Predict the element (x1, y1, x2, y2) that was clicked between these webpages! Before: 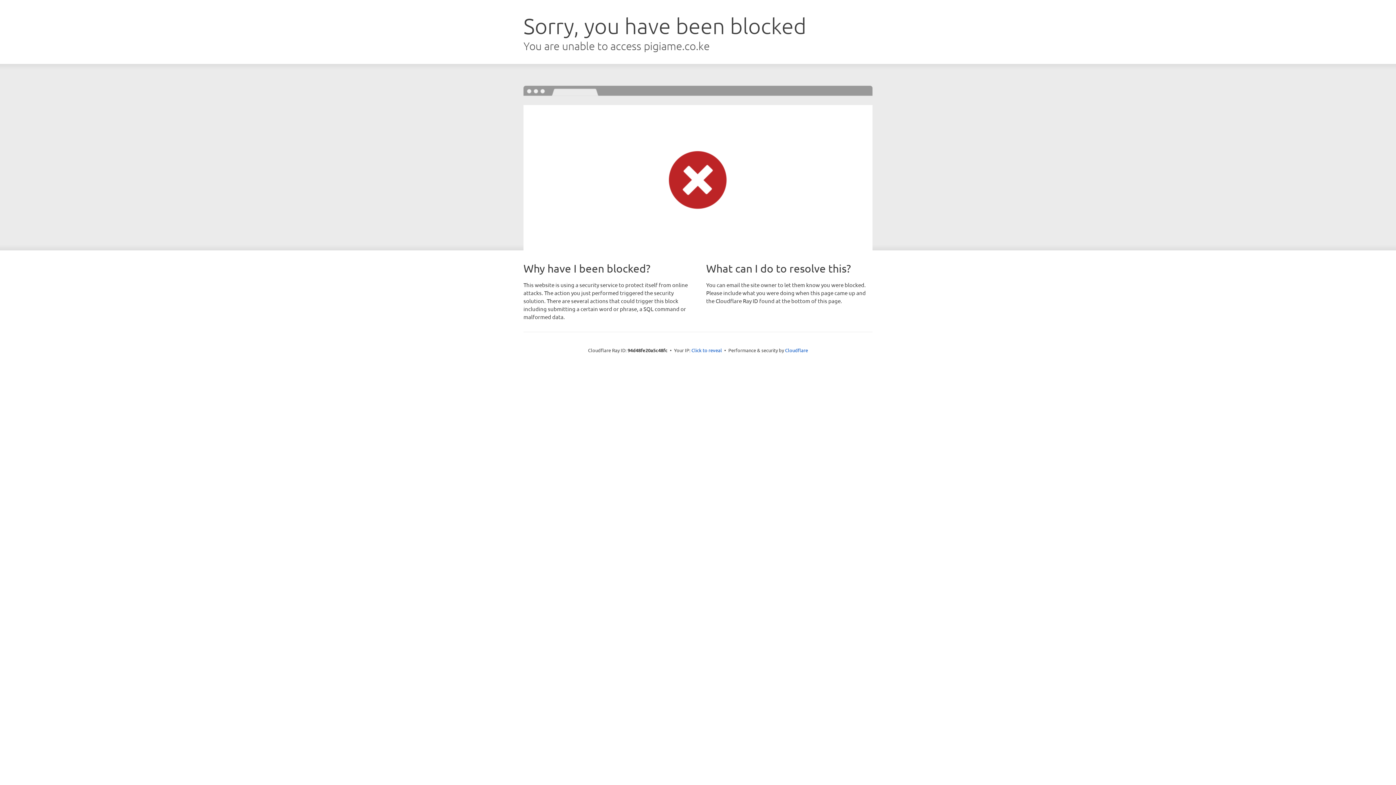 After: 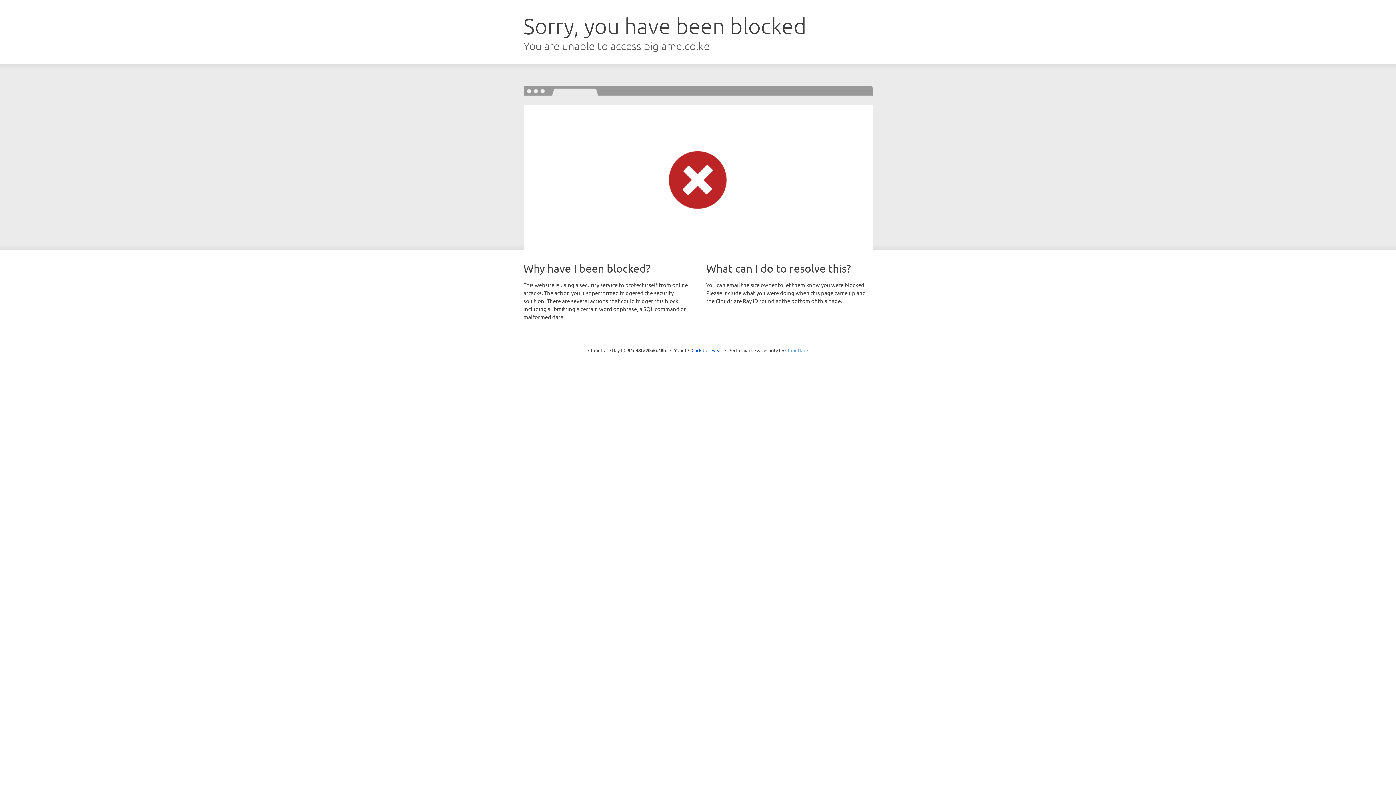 Action: bbox: (785, 347, 808, 353) label: Cloudflare